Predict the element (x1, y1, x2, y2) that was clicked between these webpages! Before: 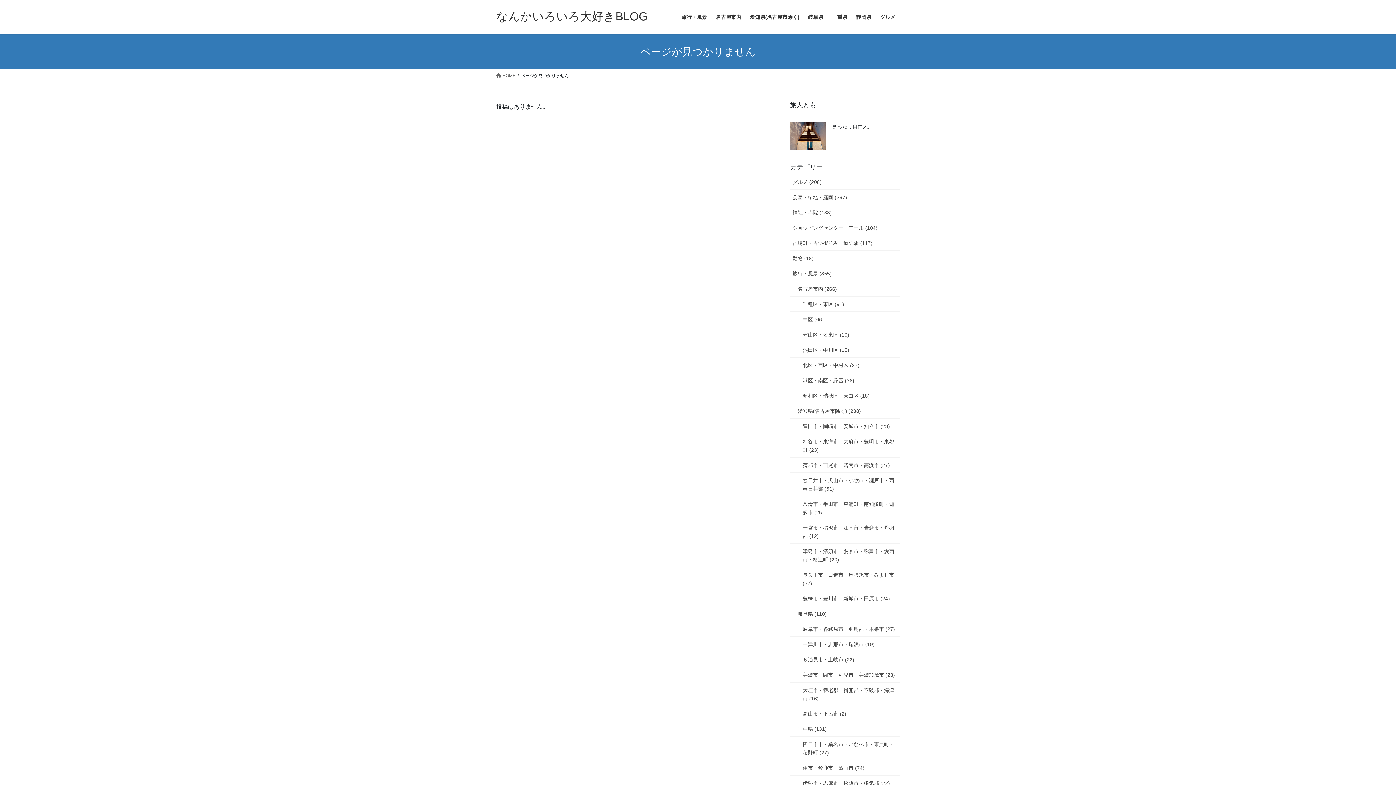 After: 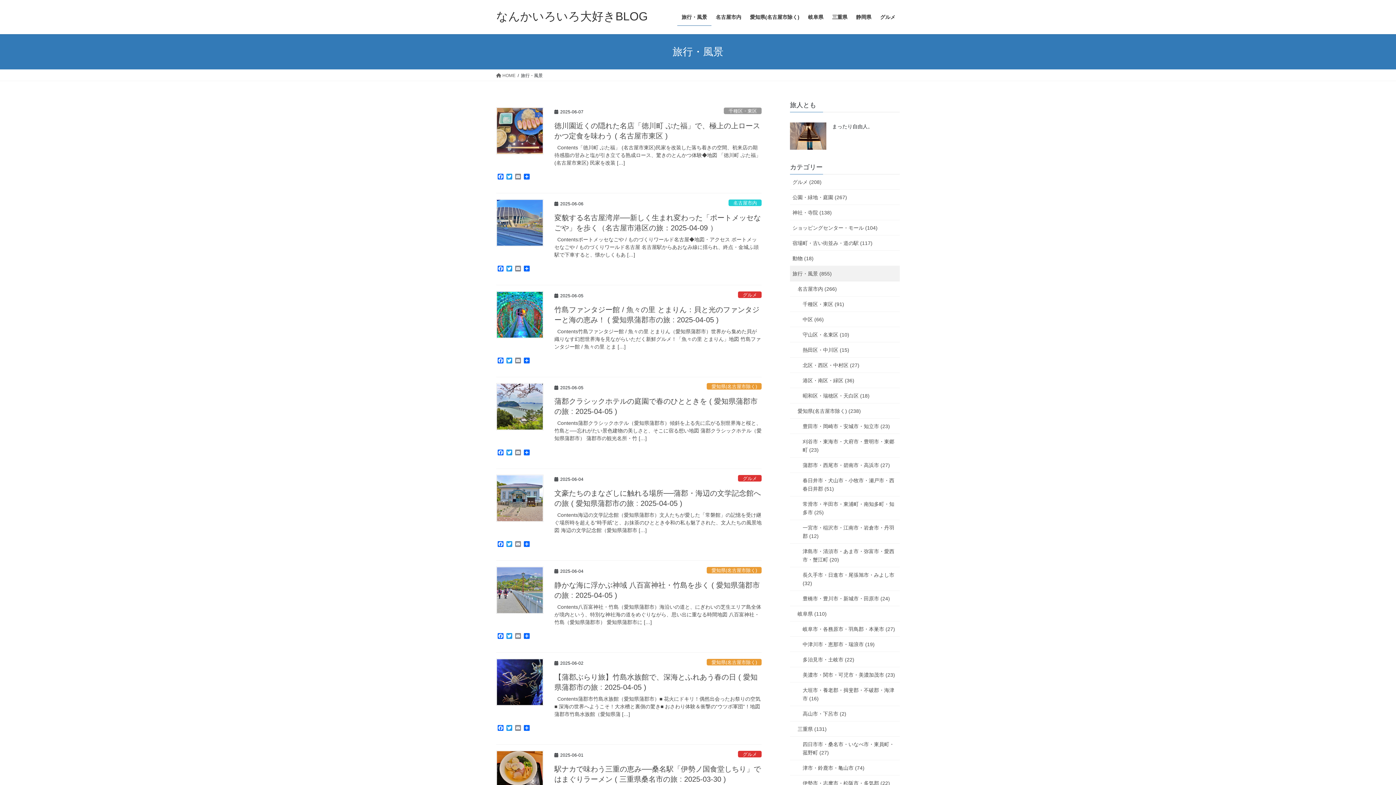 Action: label: 旅行・風景 (855) bbox: (790, 266, 900, 281)